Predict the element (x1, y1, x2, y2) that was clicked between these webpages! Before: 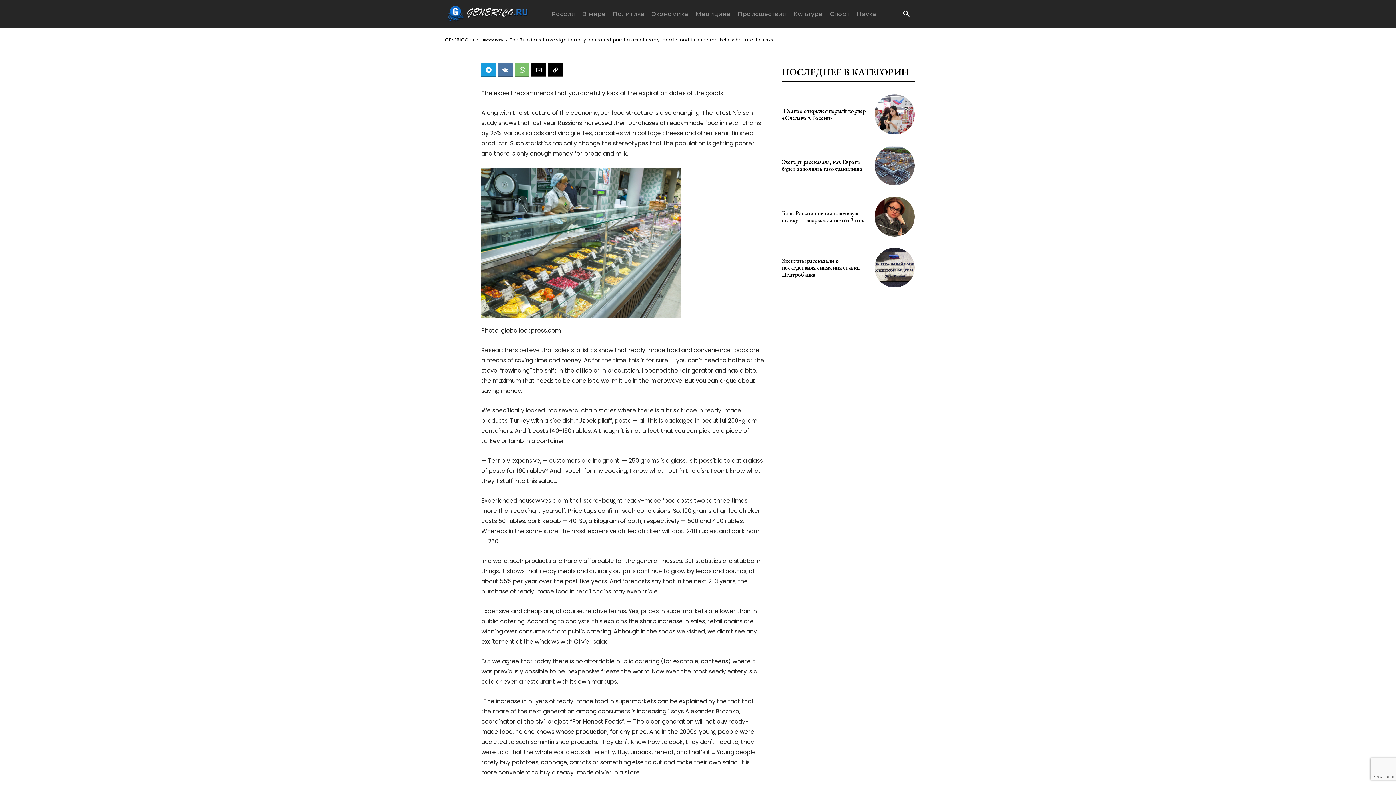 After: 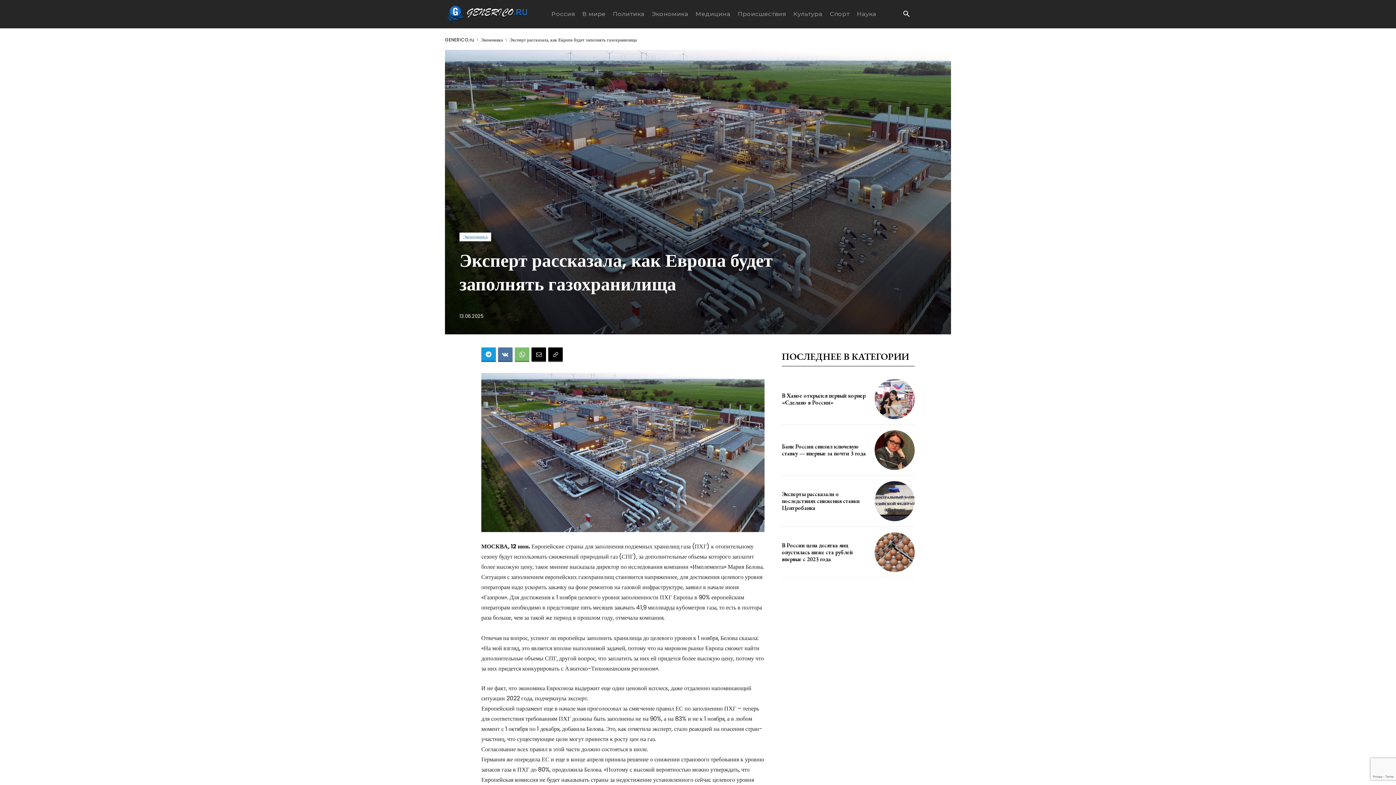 Action: bbox: (875, 145, 914, 185)